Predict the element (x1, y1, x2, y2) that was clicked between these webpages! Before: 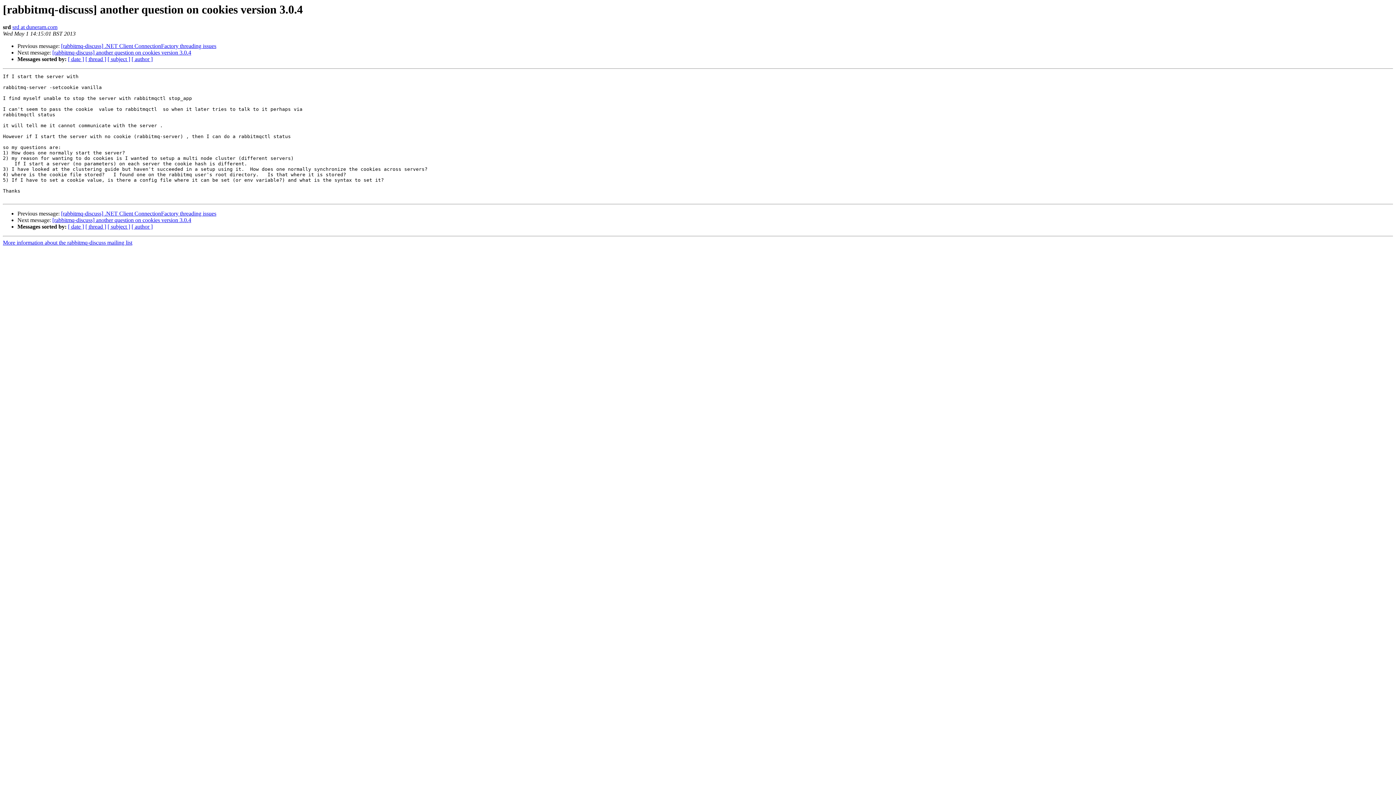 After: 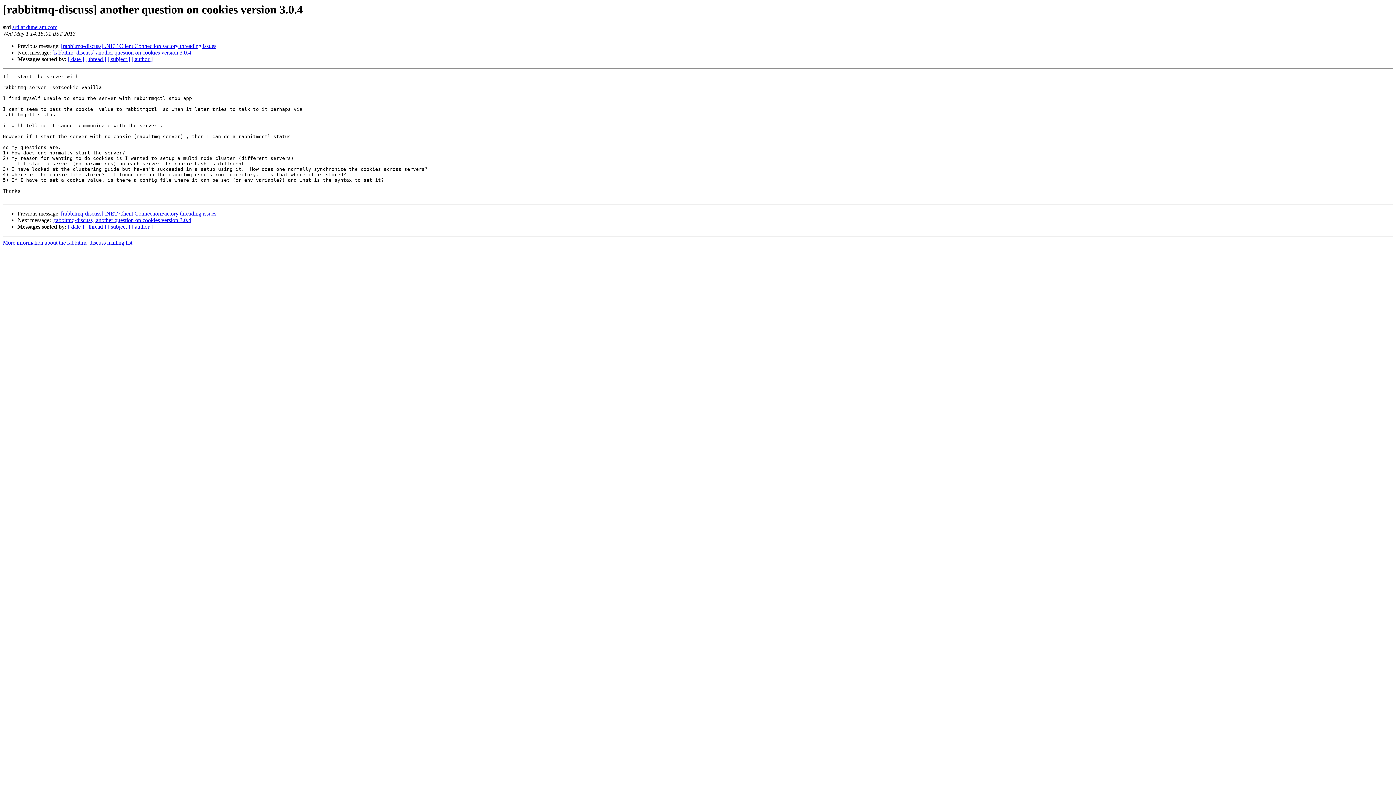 Action: label: srd at duneram.com bbox: (12, 24, 57, 30)